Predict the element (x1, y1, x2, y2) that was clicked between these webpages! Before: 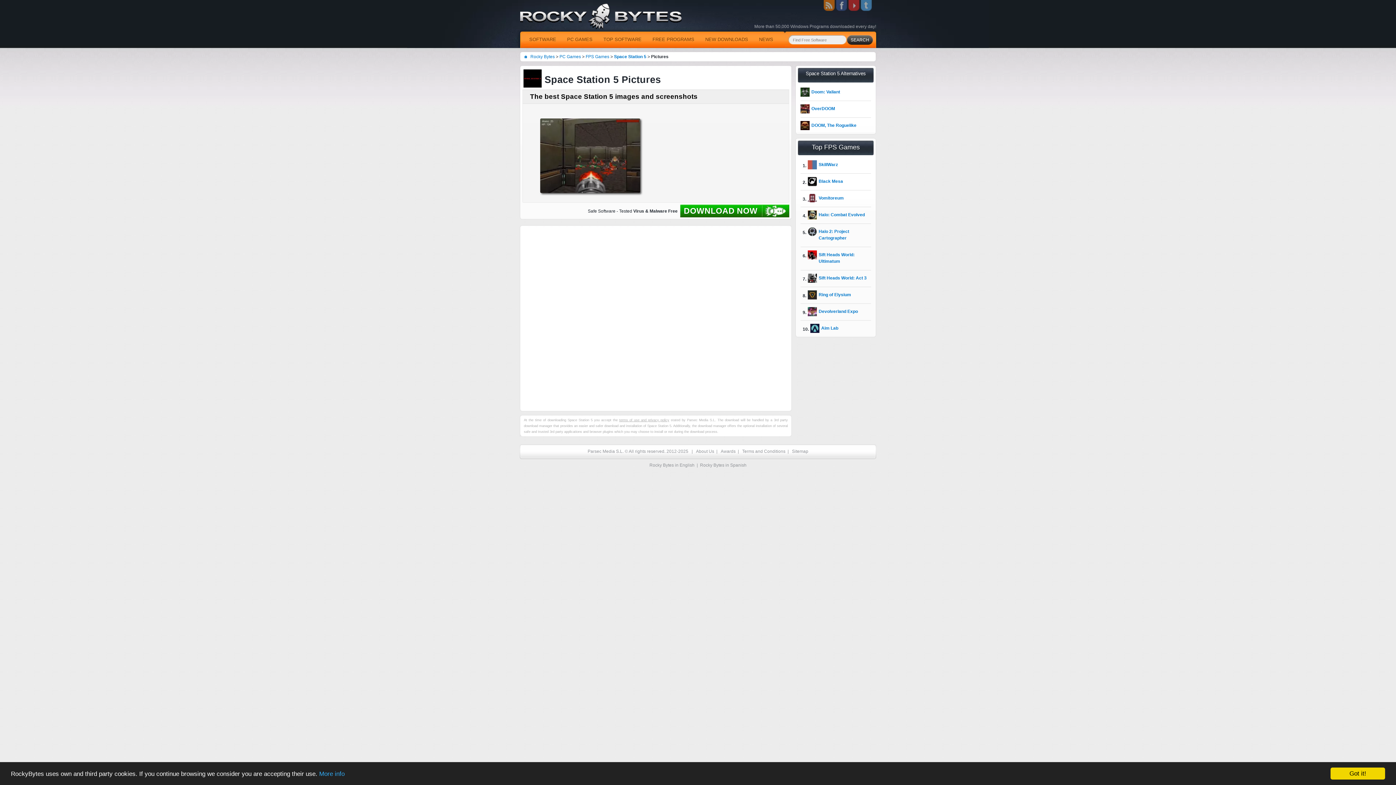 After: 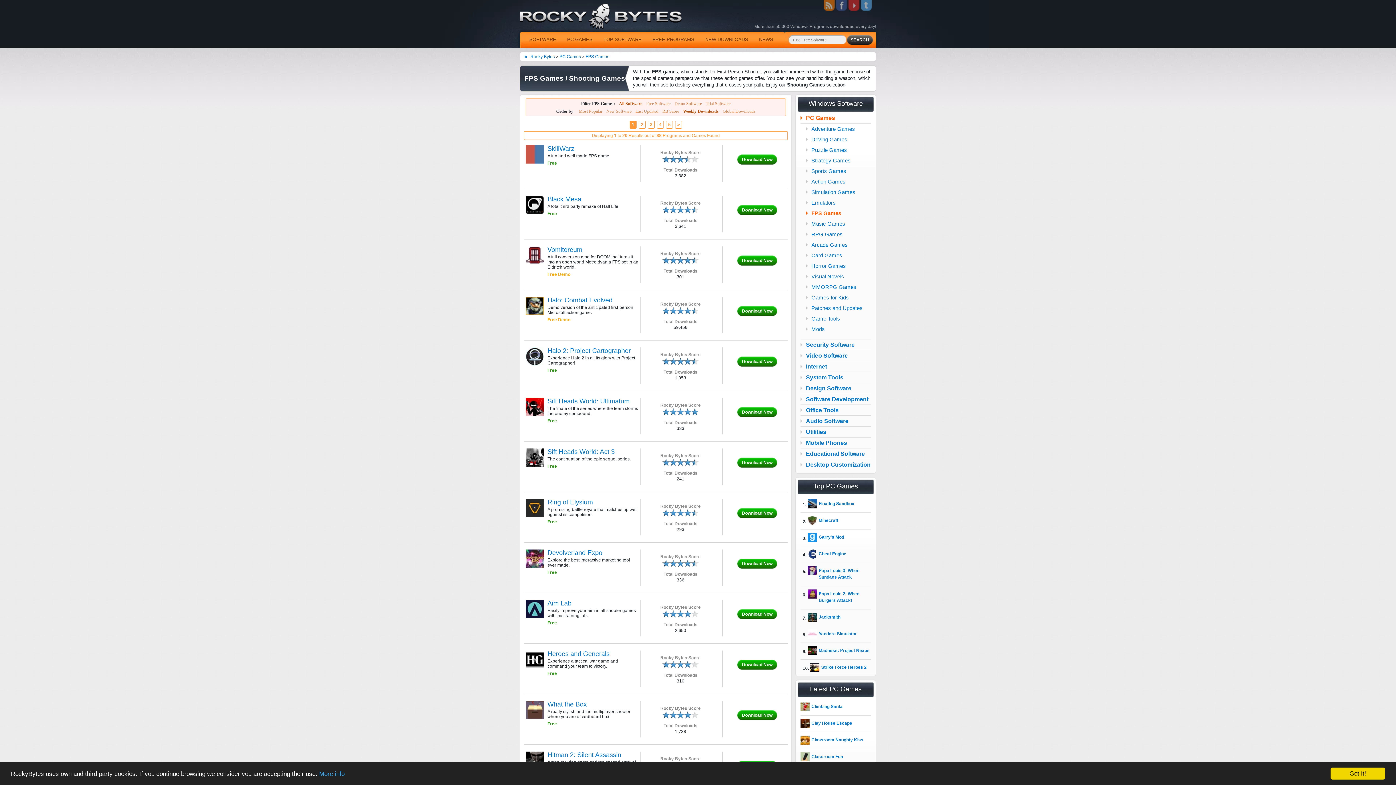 Action: bbox: (585, 54, 609, 59) label: FPS Games